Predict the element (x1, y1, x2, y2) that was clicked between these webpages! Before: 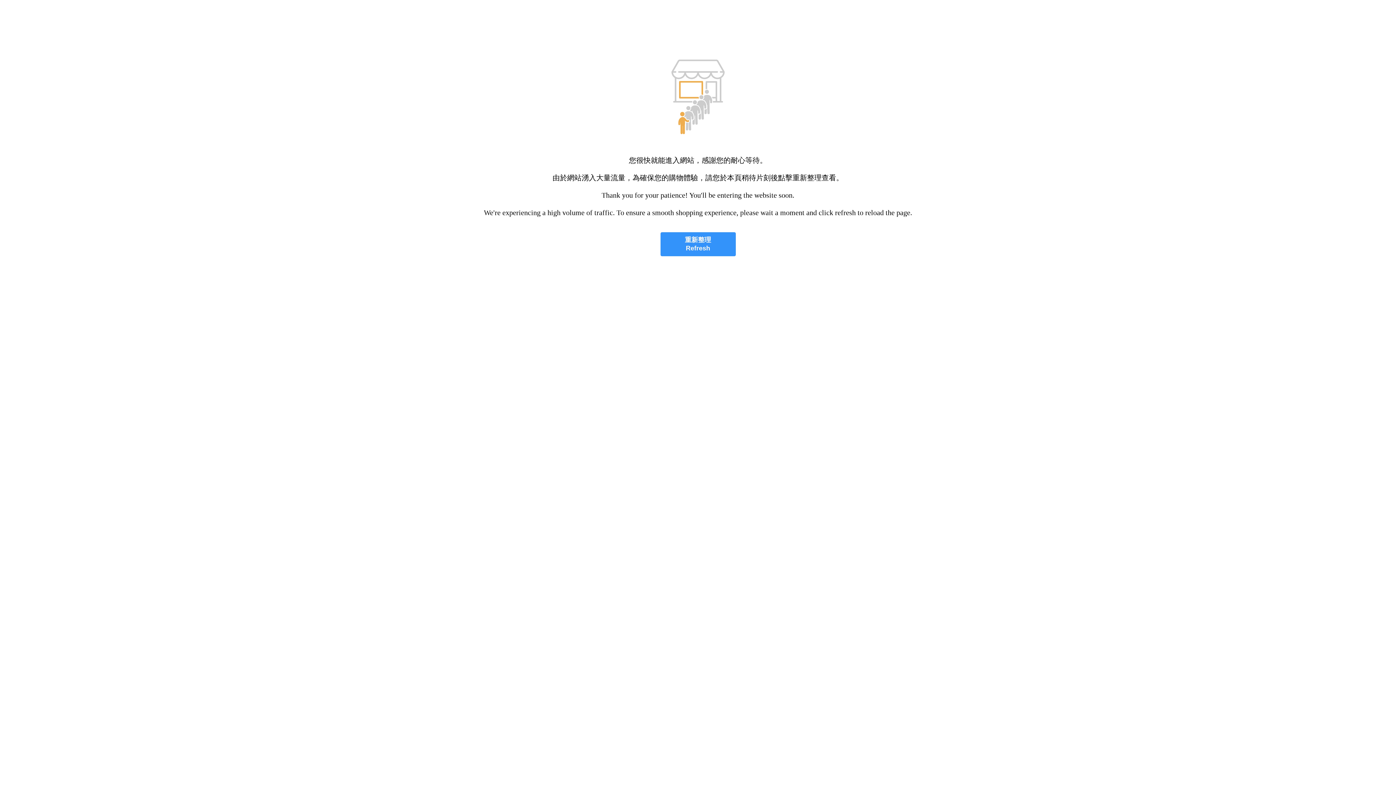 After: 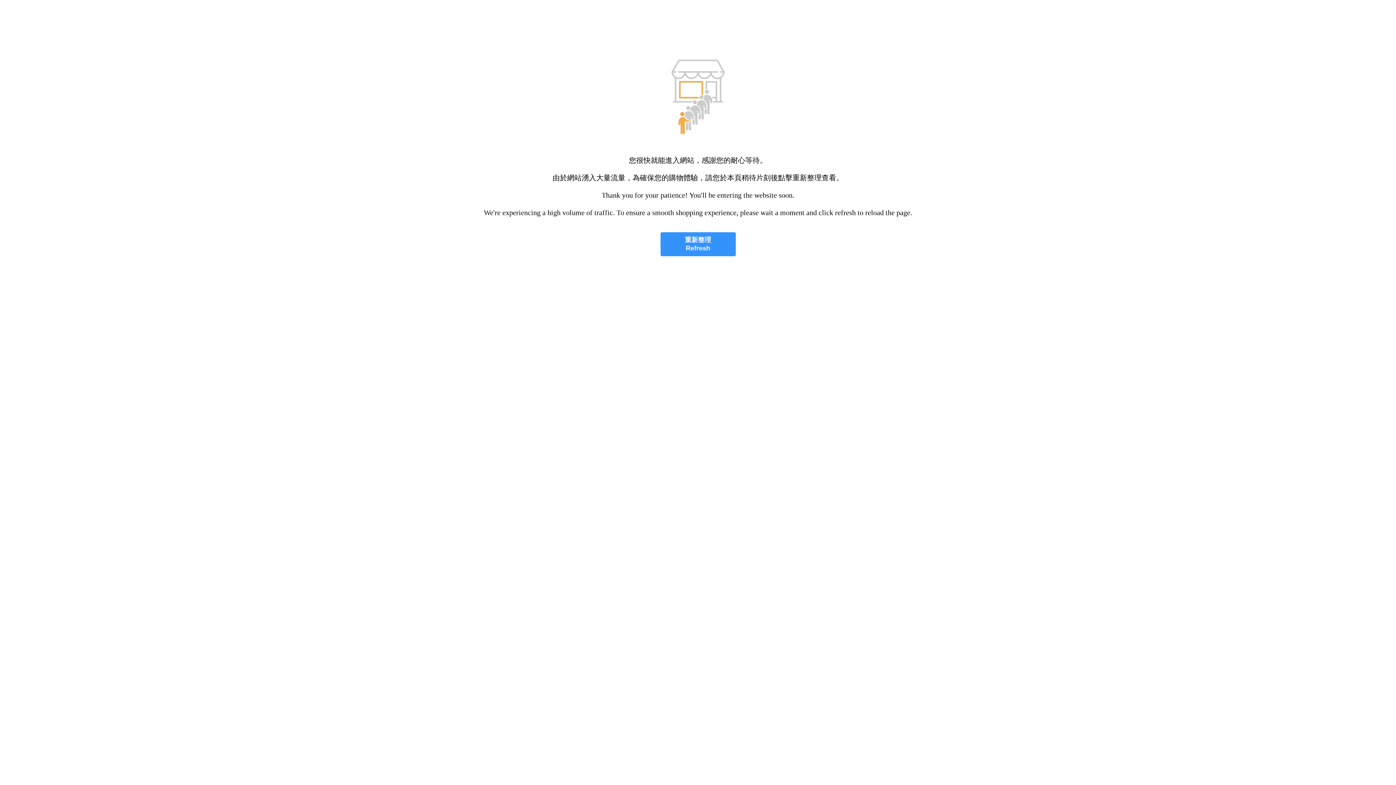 Action: bbox: (660, 232, 735, 256) label: 重新整理
Refresh